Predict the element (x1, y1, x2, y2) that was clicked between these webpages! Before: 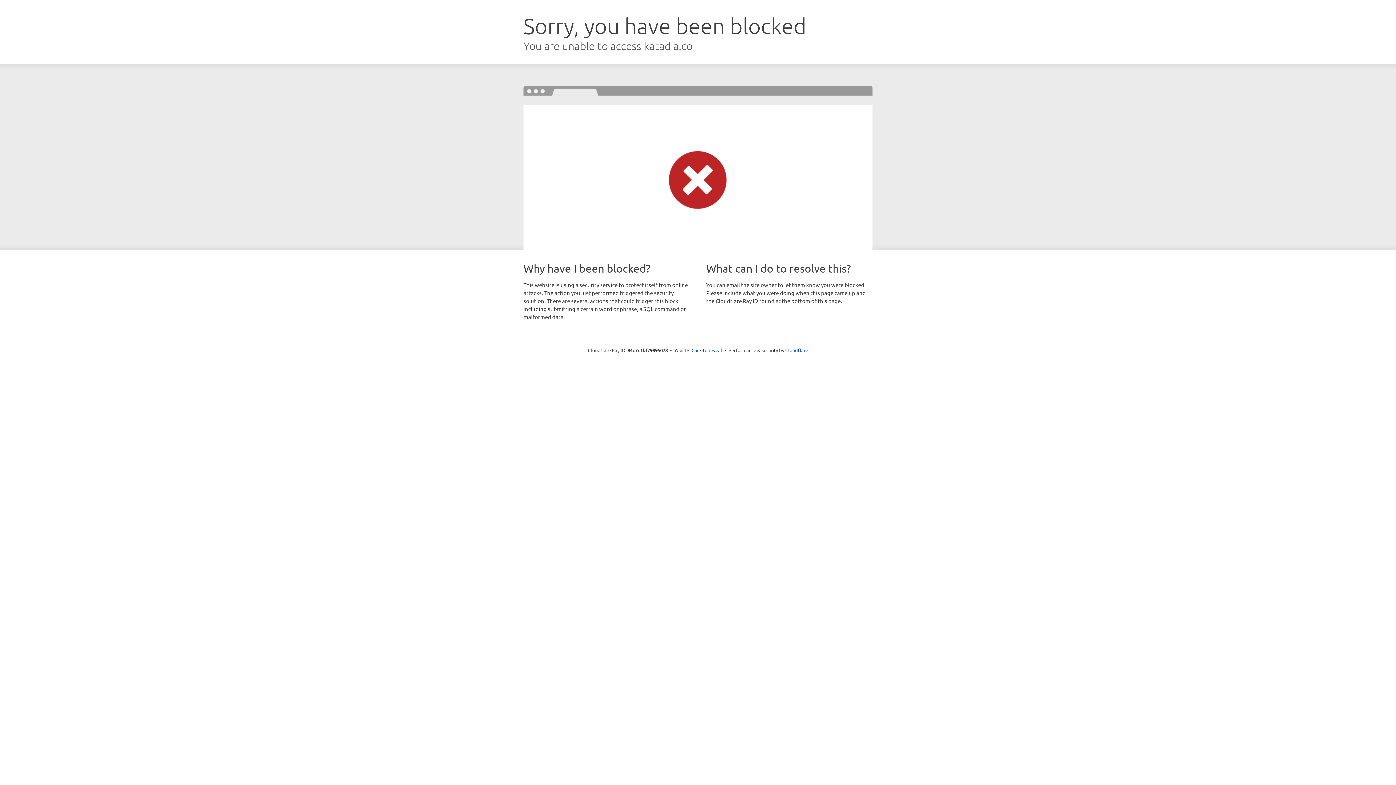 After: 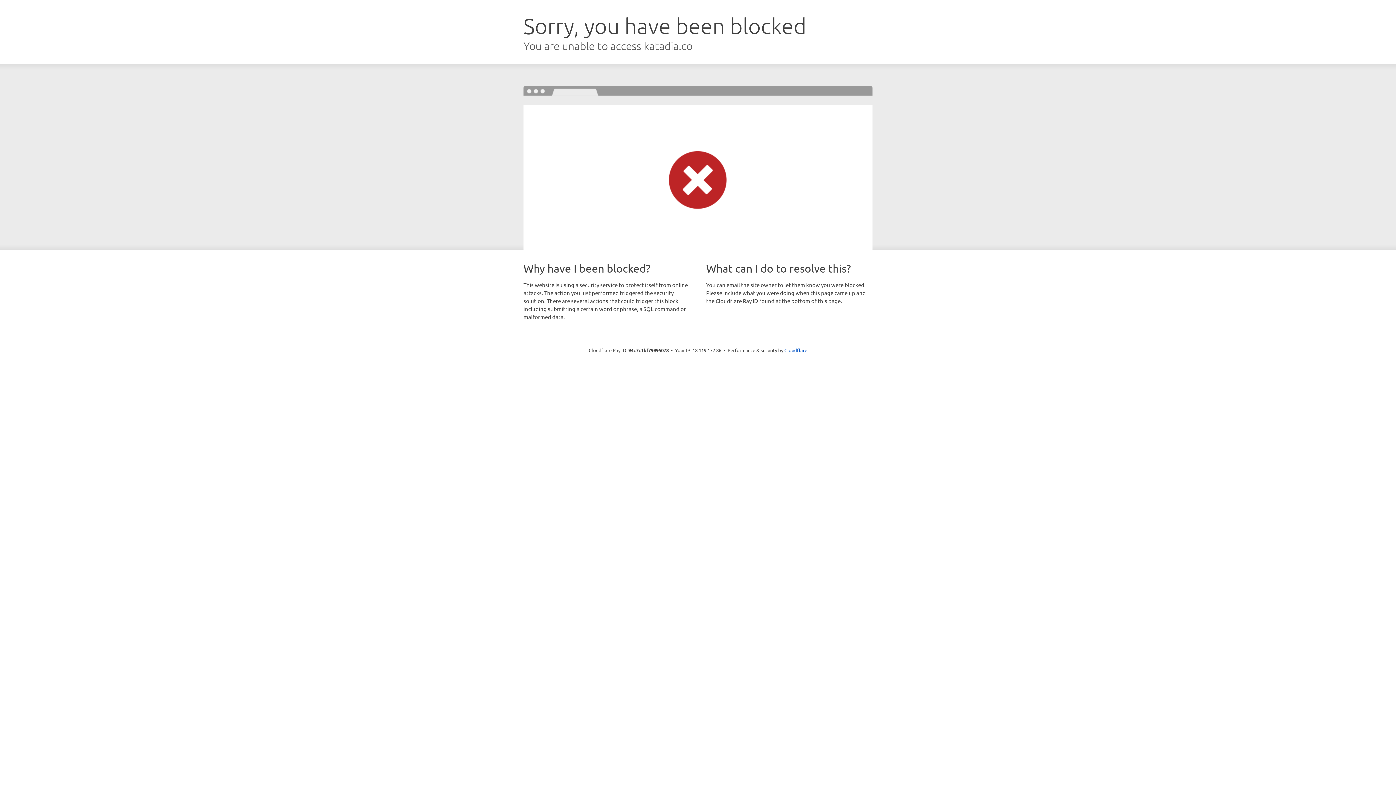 Action: bbox: (691, 346, 722, 353) label: Click to reveal